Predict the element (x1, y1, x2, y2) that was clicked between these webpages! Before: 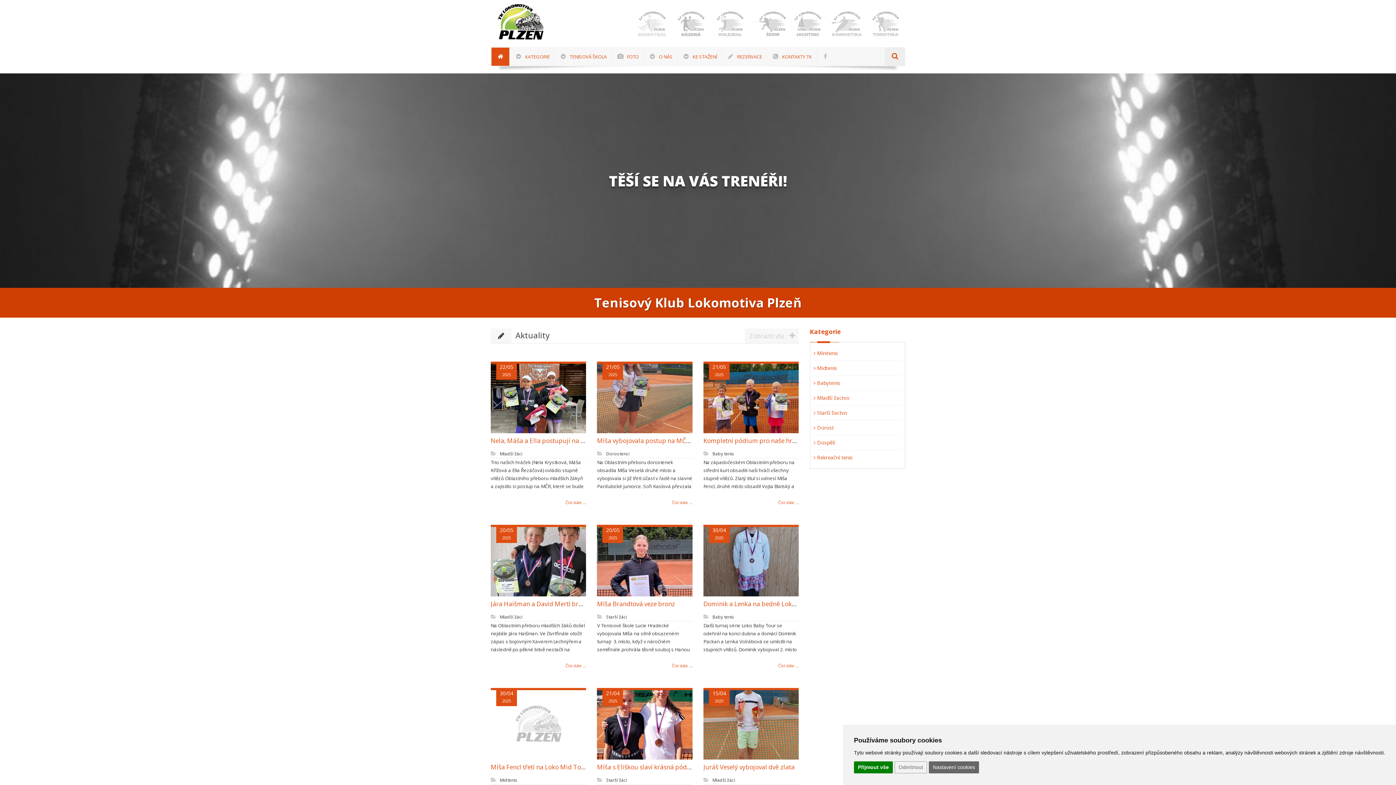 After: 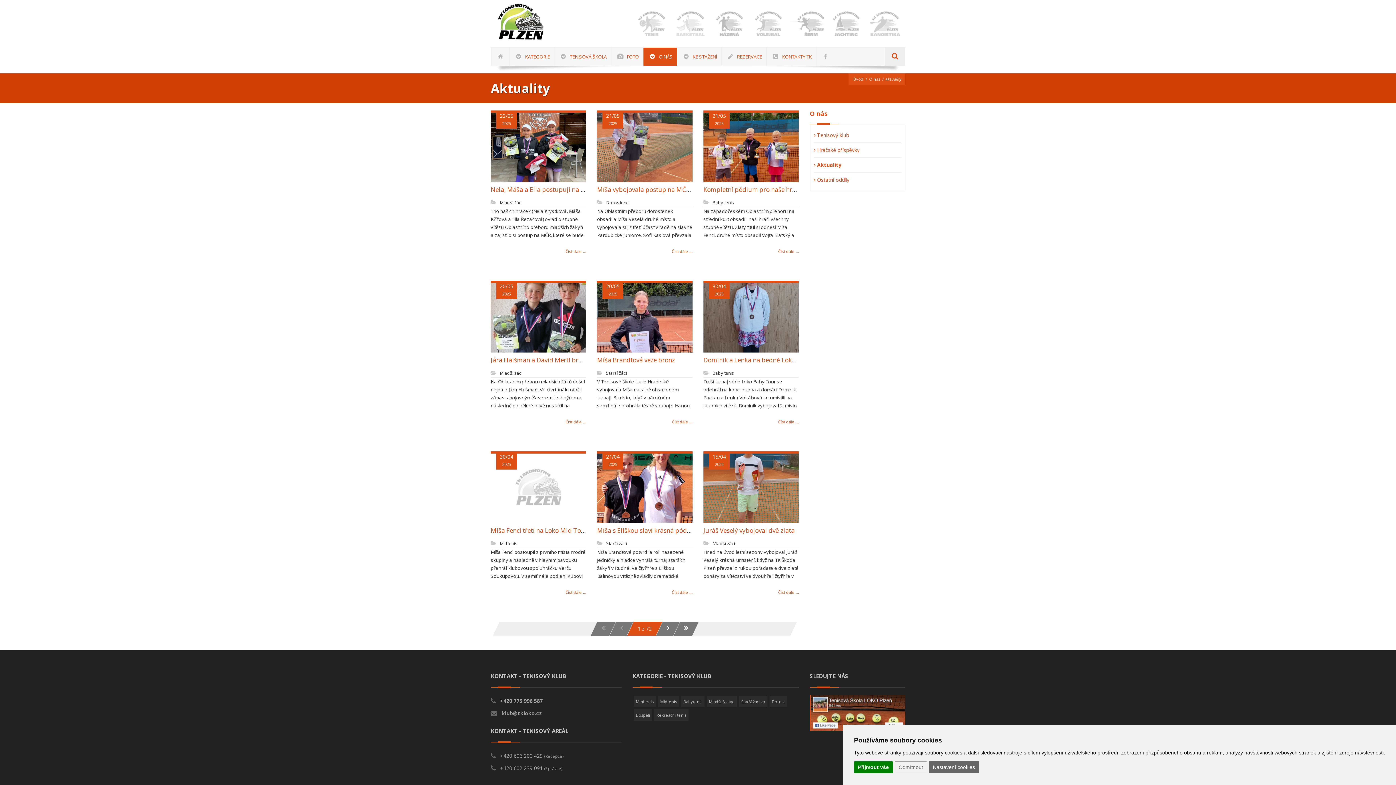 Action: bbox: (744, 328, 799, 343) label: Zobrazit vše 